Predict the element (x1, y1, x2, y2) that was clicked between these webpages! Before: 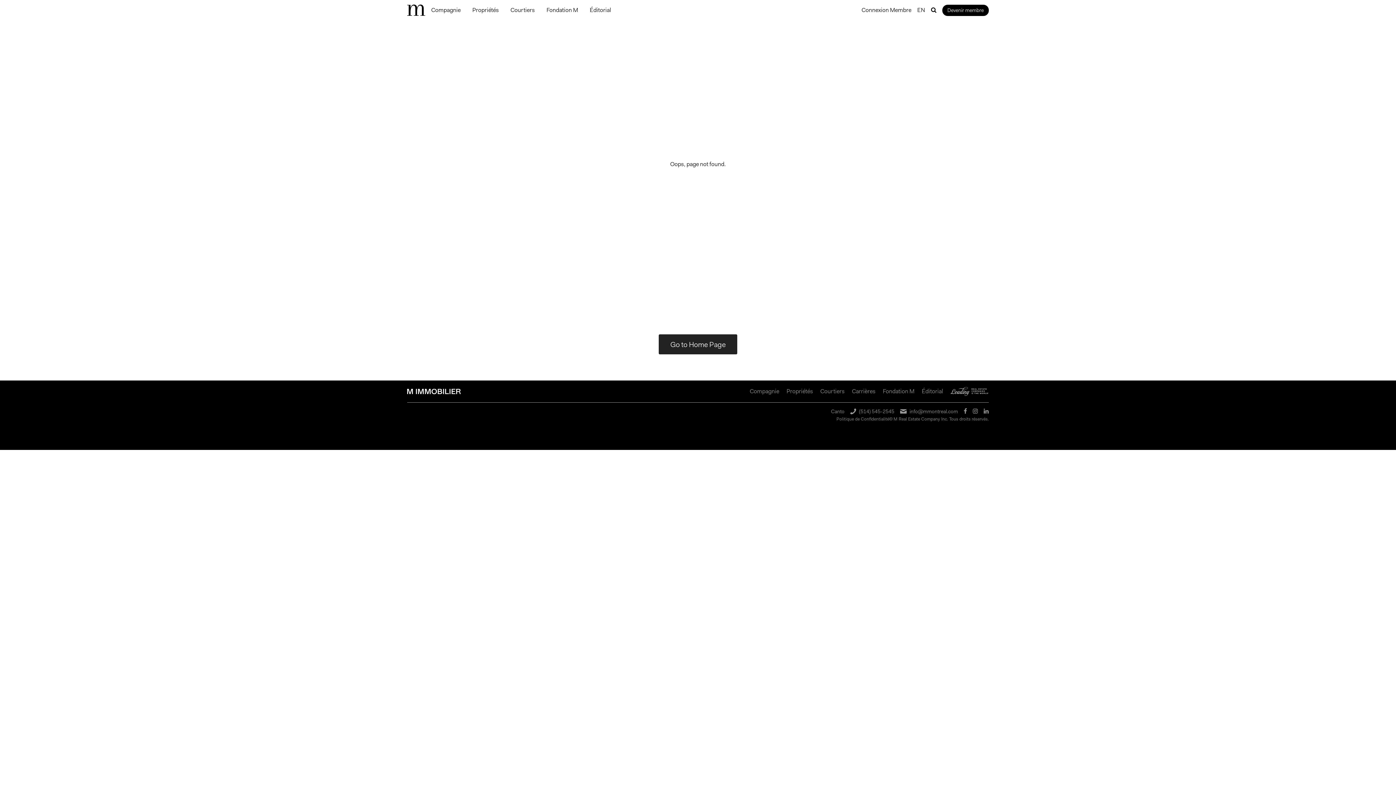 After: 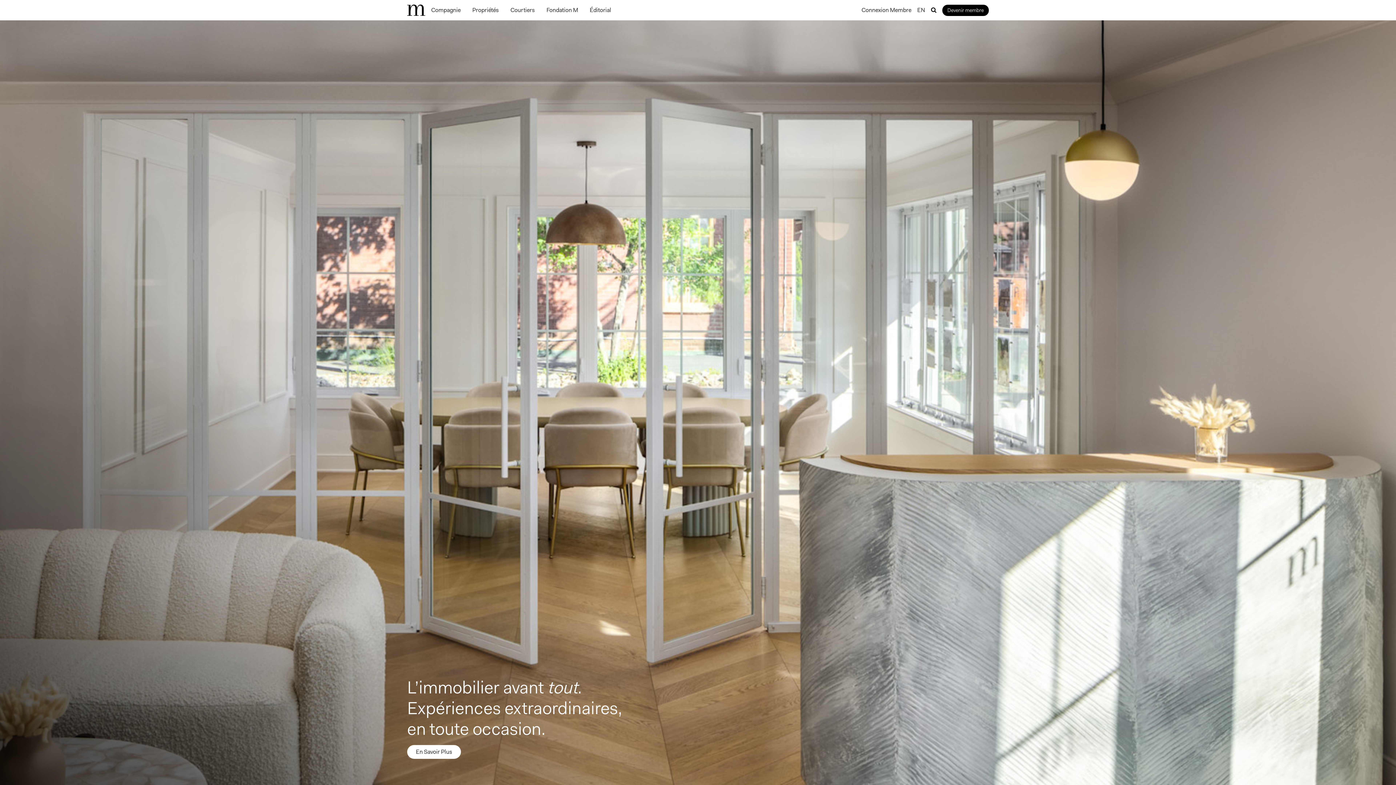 Action: bbox: (407, 4, 425, 16)